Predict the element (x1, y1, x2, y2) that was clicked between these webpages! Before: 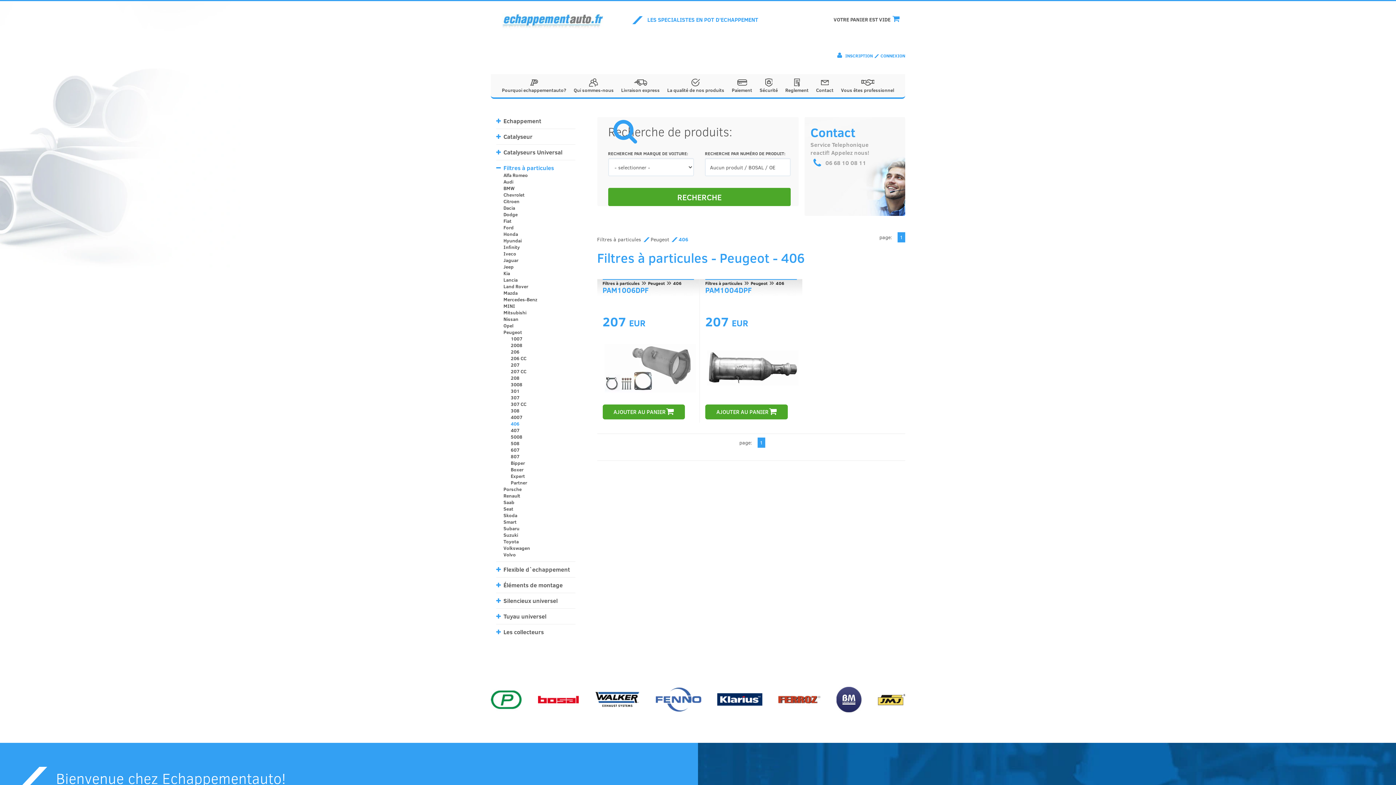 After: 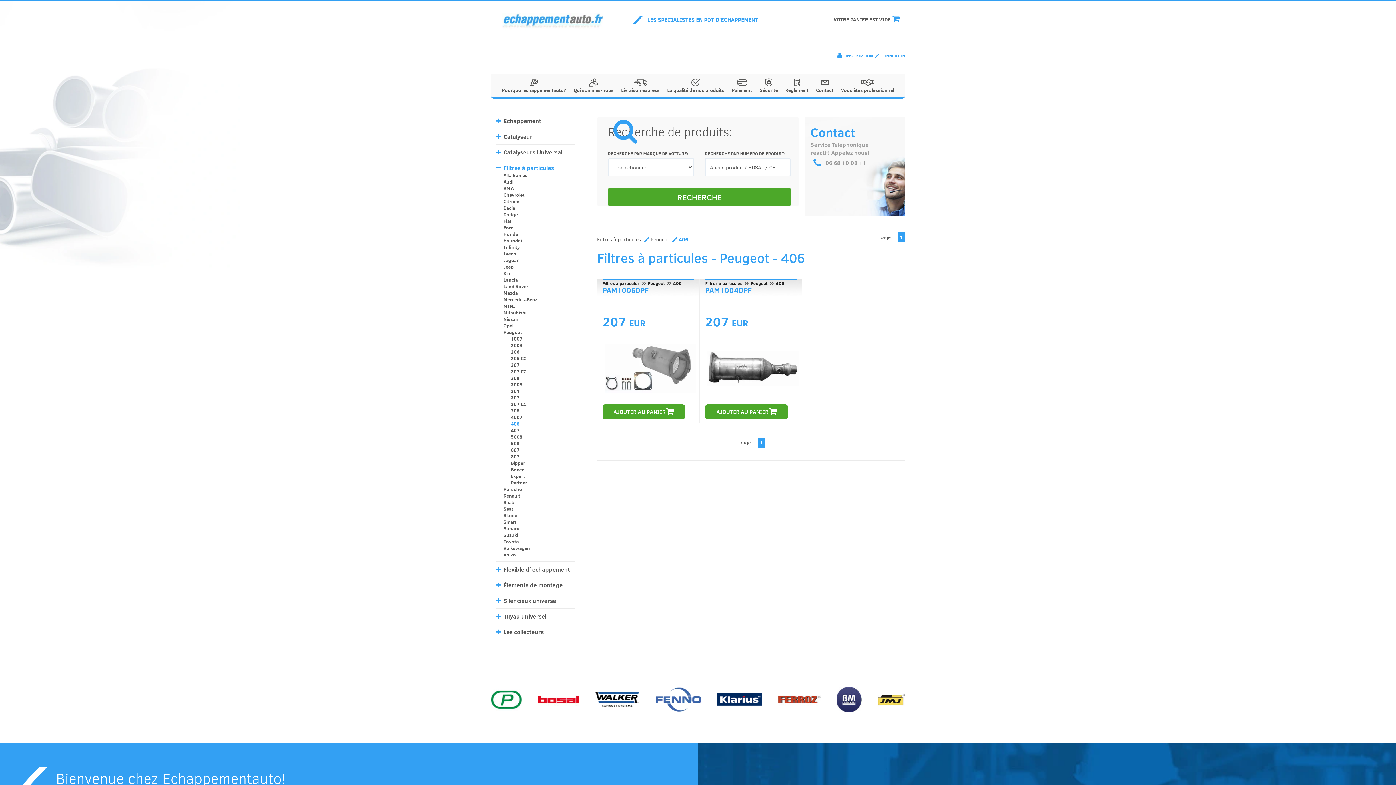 Action: bbox: (490, 687, 522, 712)